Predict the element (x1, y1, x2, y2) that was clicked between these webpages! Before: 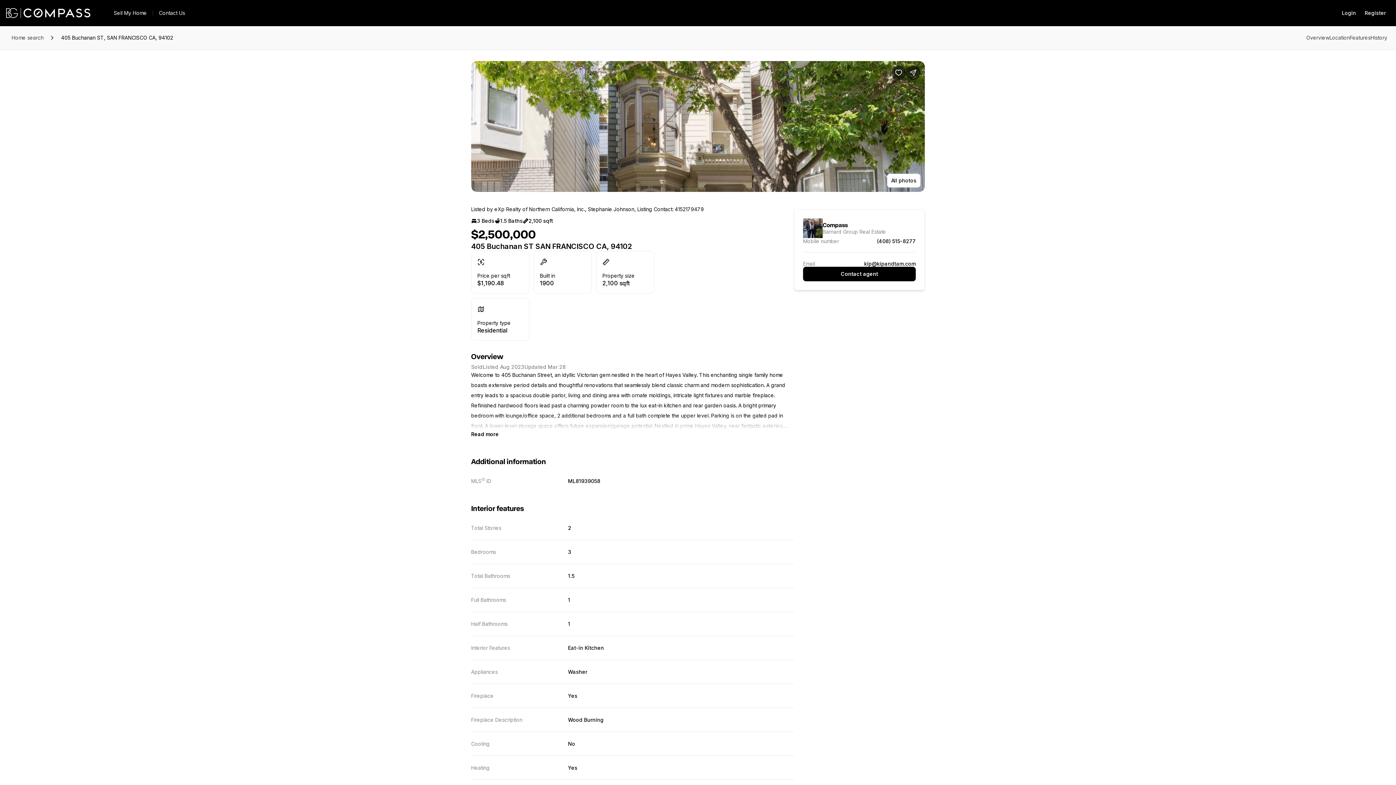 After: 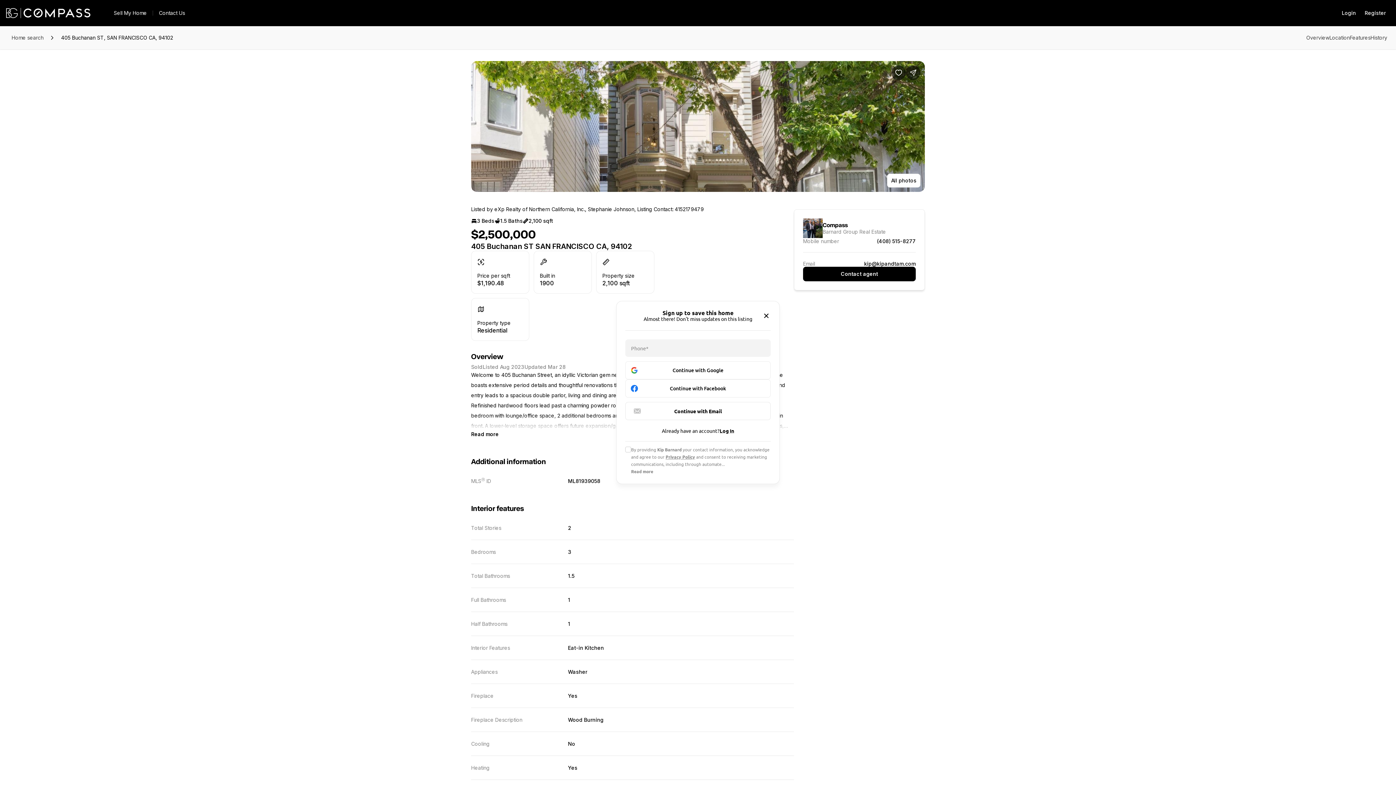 Action: bbox: (891, 65, 906, 80) label: Save Property: 405 Buchanan ST